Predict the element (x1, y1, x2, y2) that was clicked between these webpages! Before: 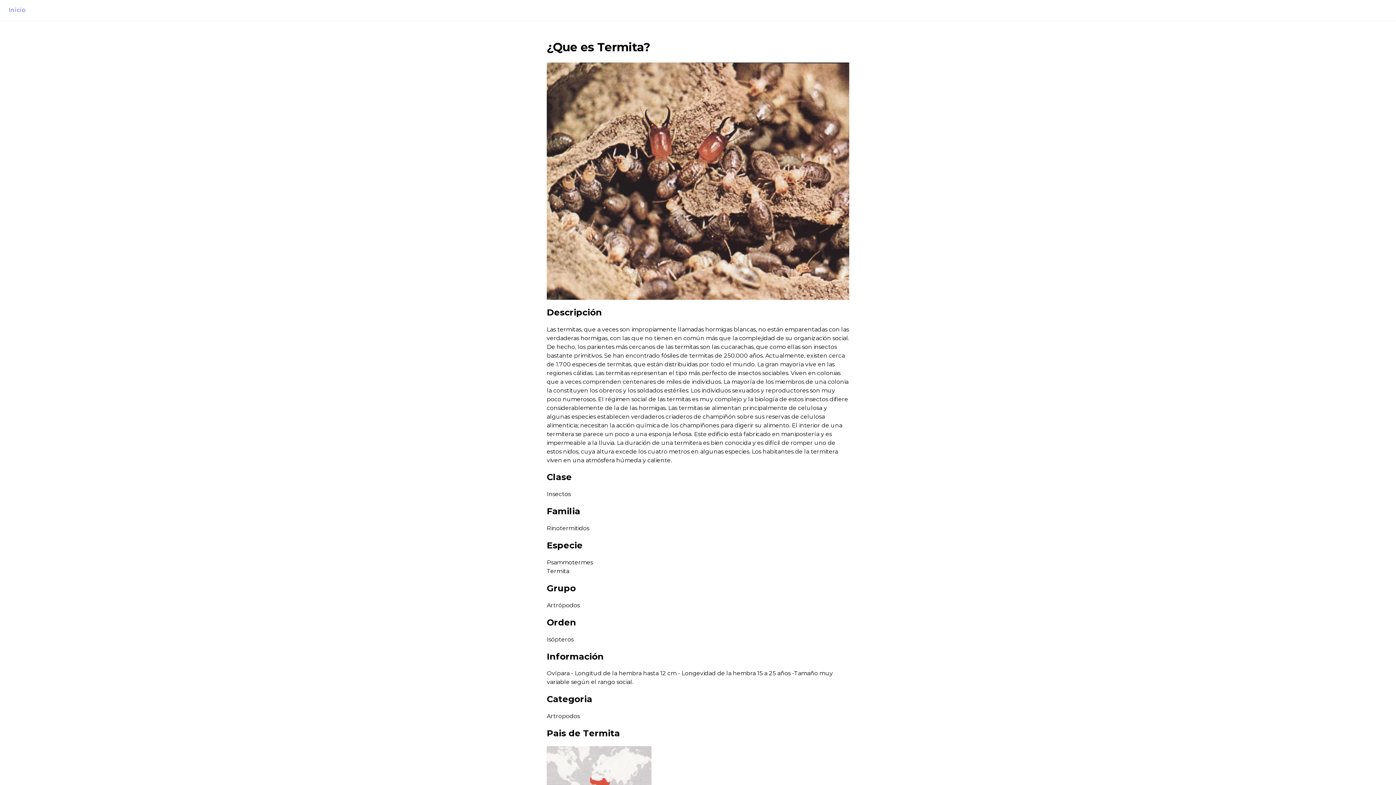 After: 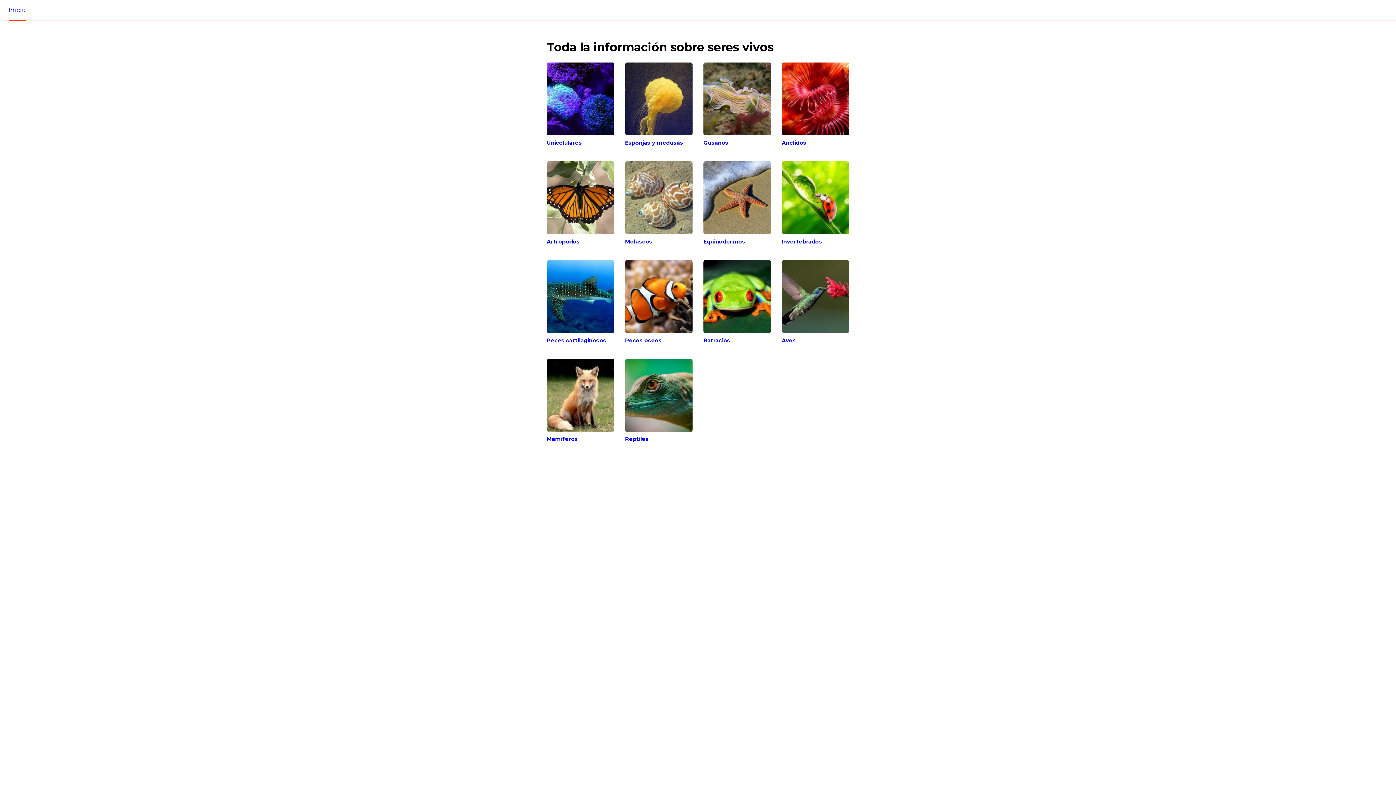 Action: bbox: (5, 0, 28, 20) label: Inicio